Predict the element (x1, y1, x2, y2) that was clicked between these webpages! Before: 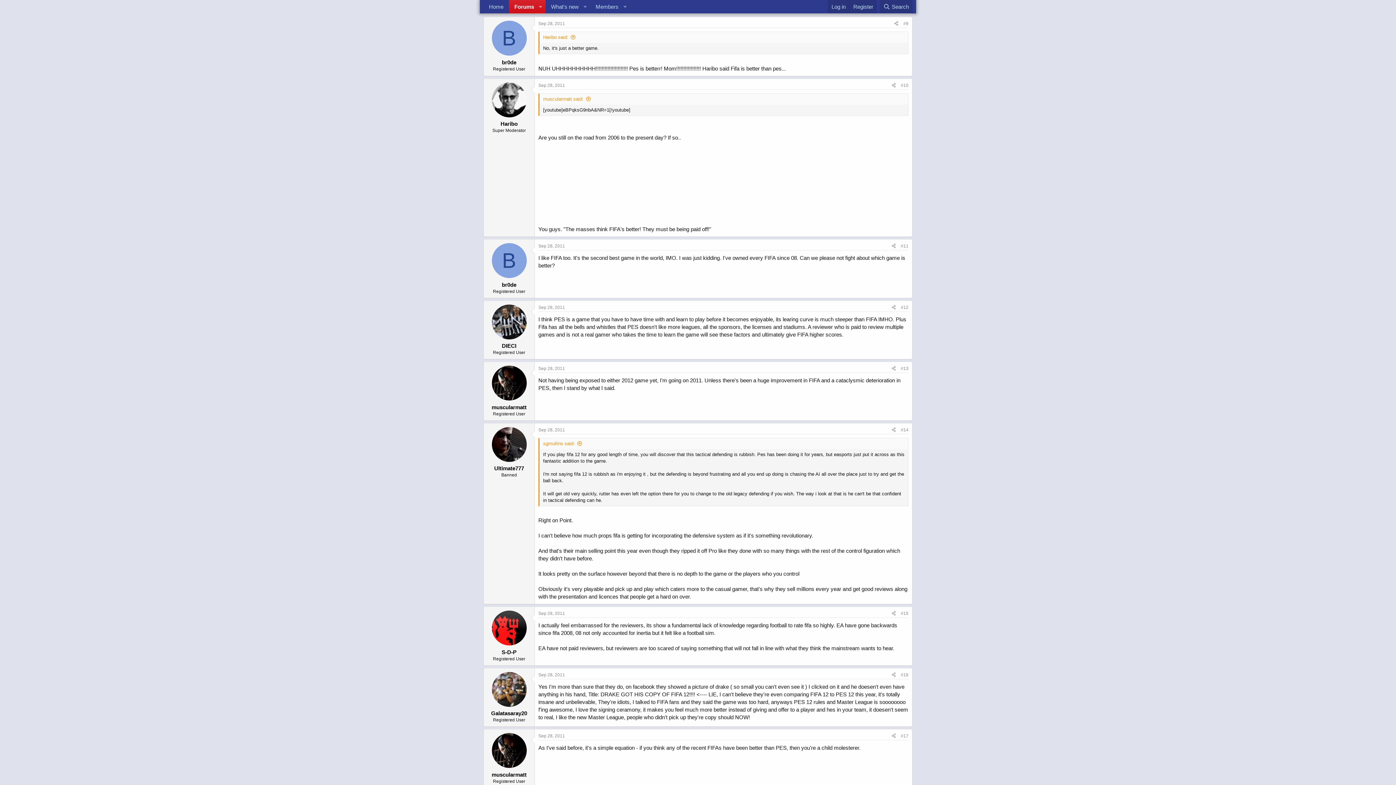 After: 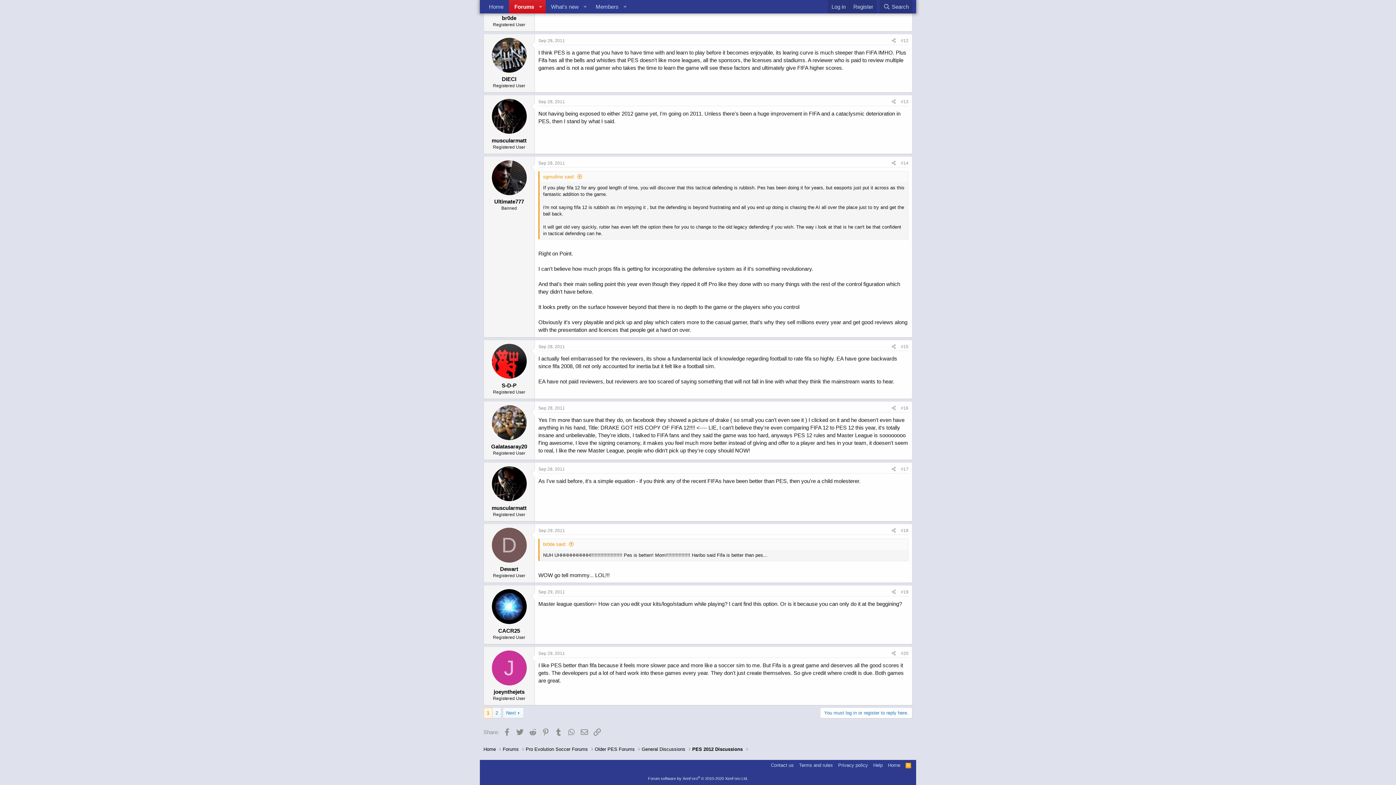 Action: bbox: (901, 427, 908, 432) label: #14